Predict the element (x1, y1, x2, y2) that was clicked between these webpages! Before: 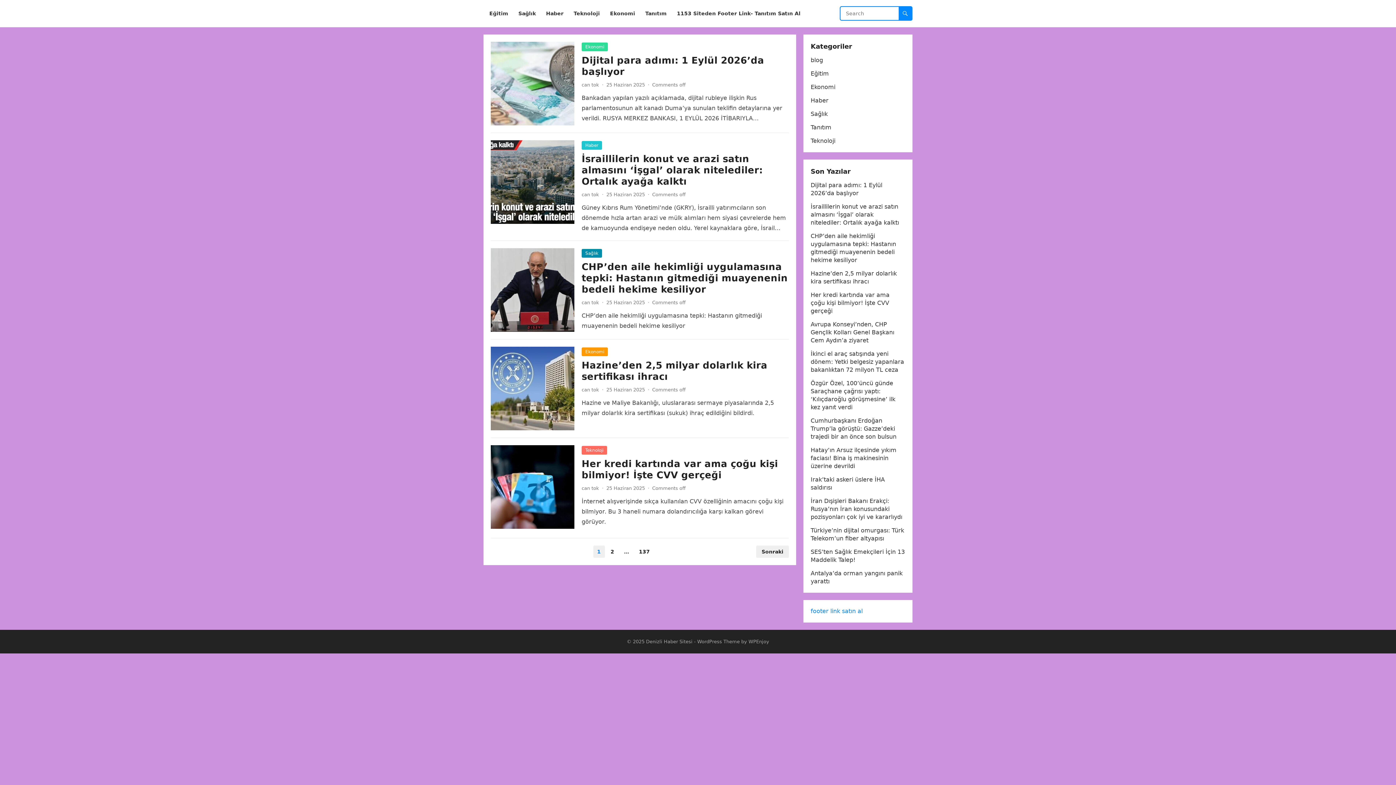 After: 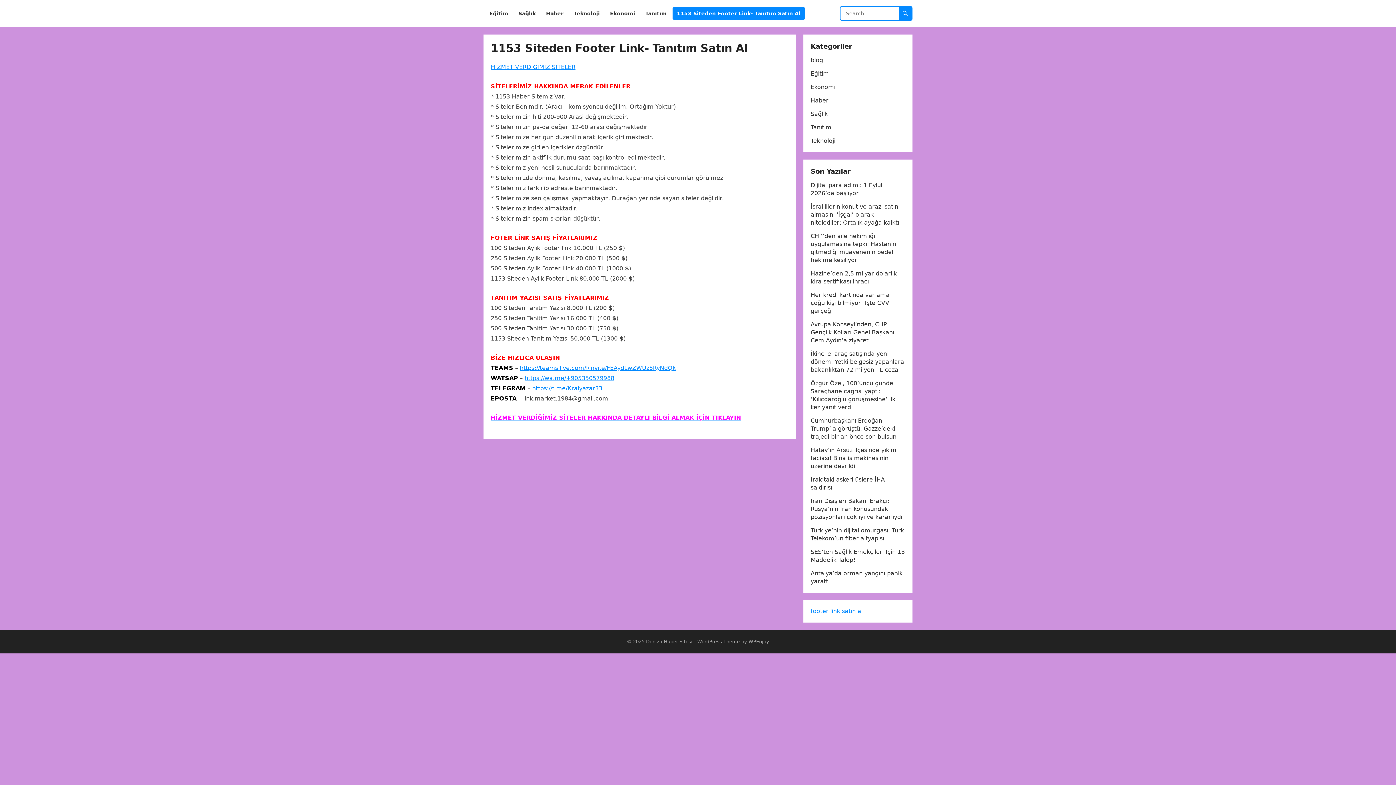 Action: bbox: (672, 0, 805, 27) label: 1153 Siteden Footer Link- Tanıtım Satın Al